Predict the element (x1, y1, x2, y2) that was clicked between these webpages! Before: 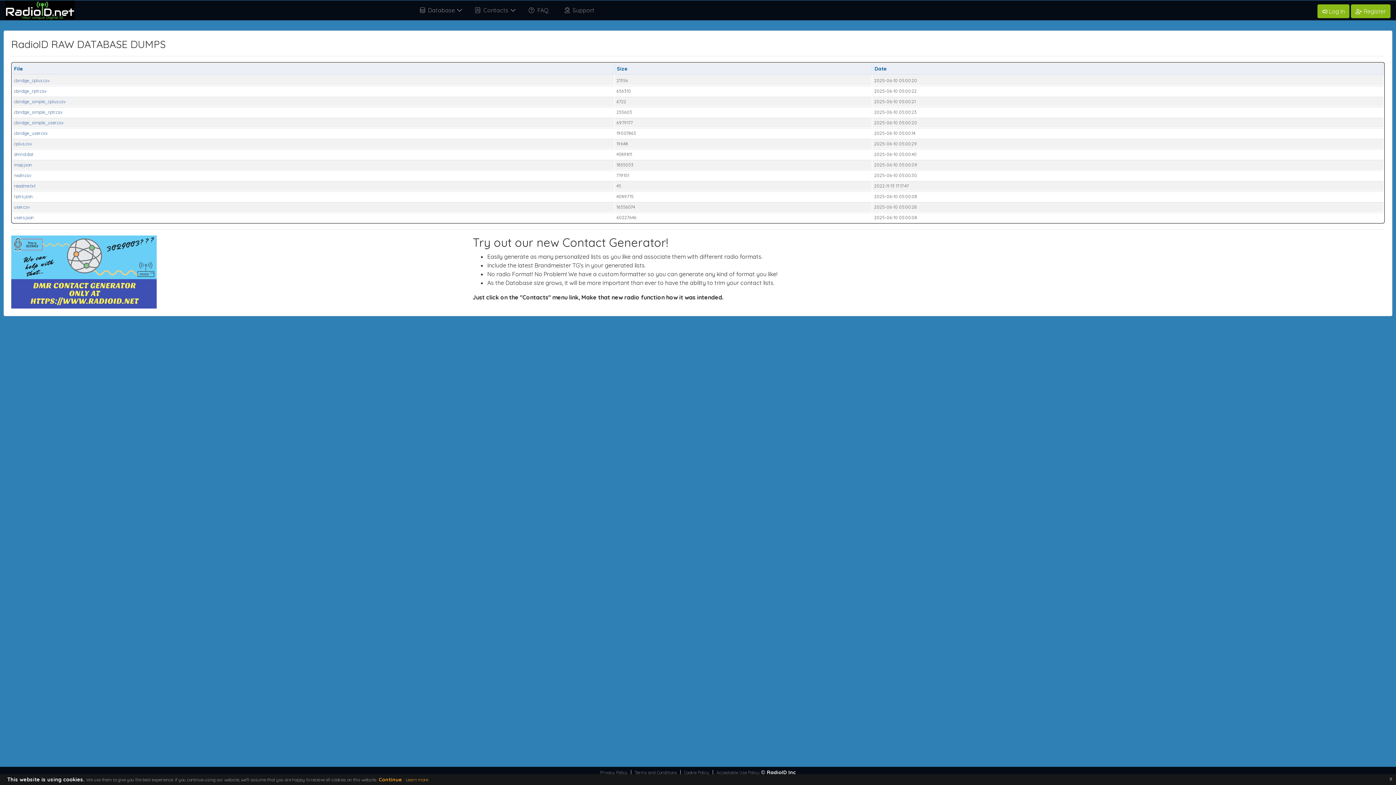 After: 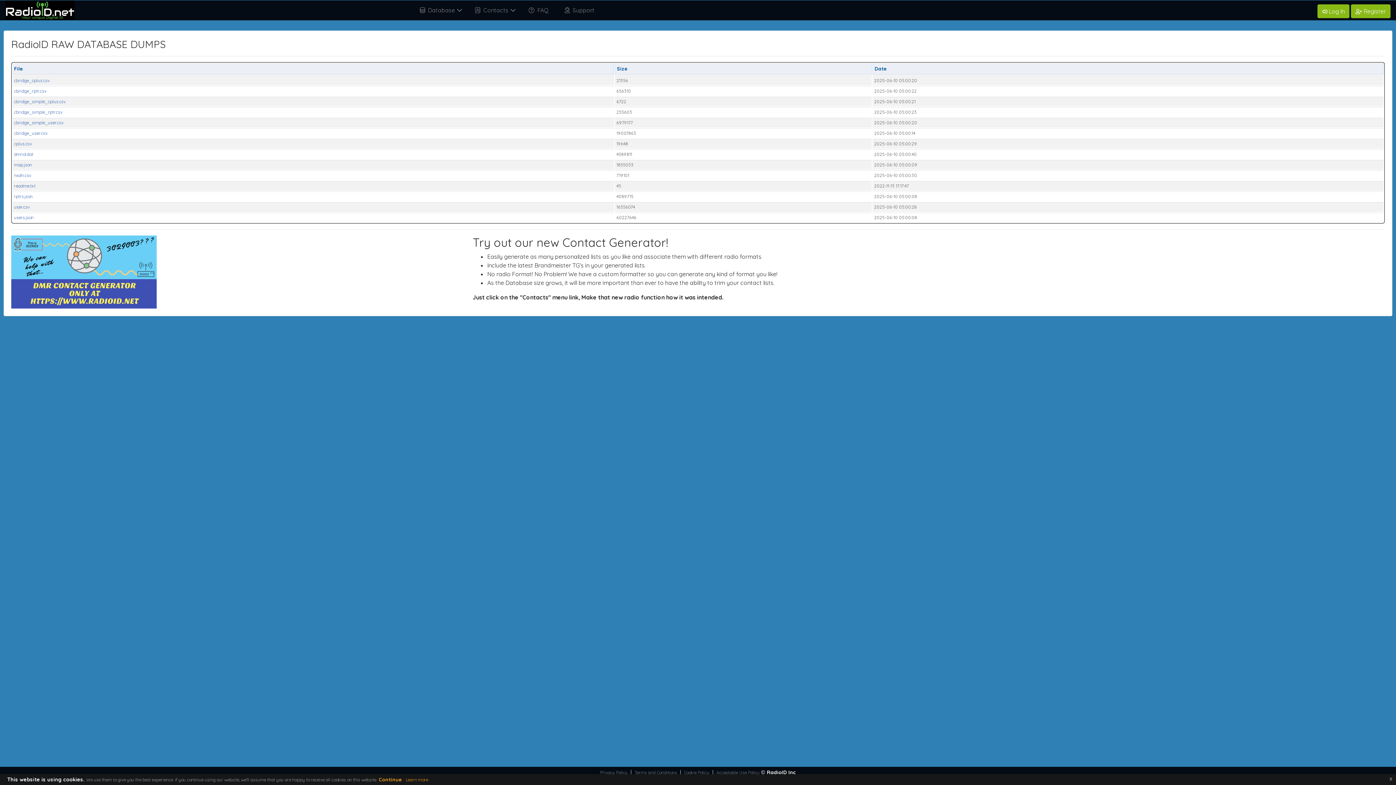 Action: label: readme.txt bbox: (14, 183, 35, 188)